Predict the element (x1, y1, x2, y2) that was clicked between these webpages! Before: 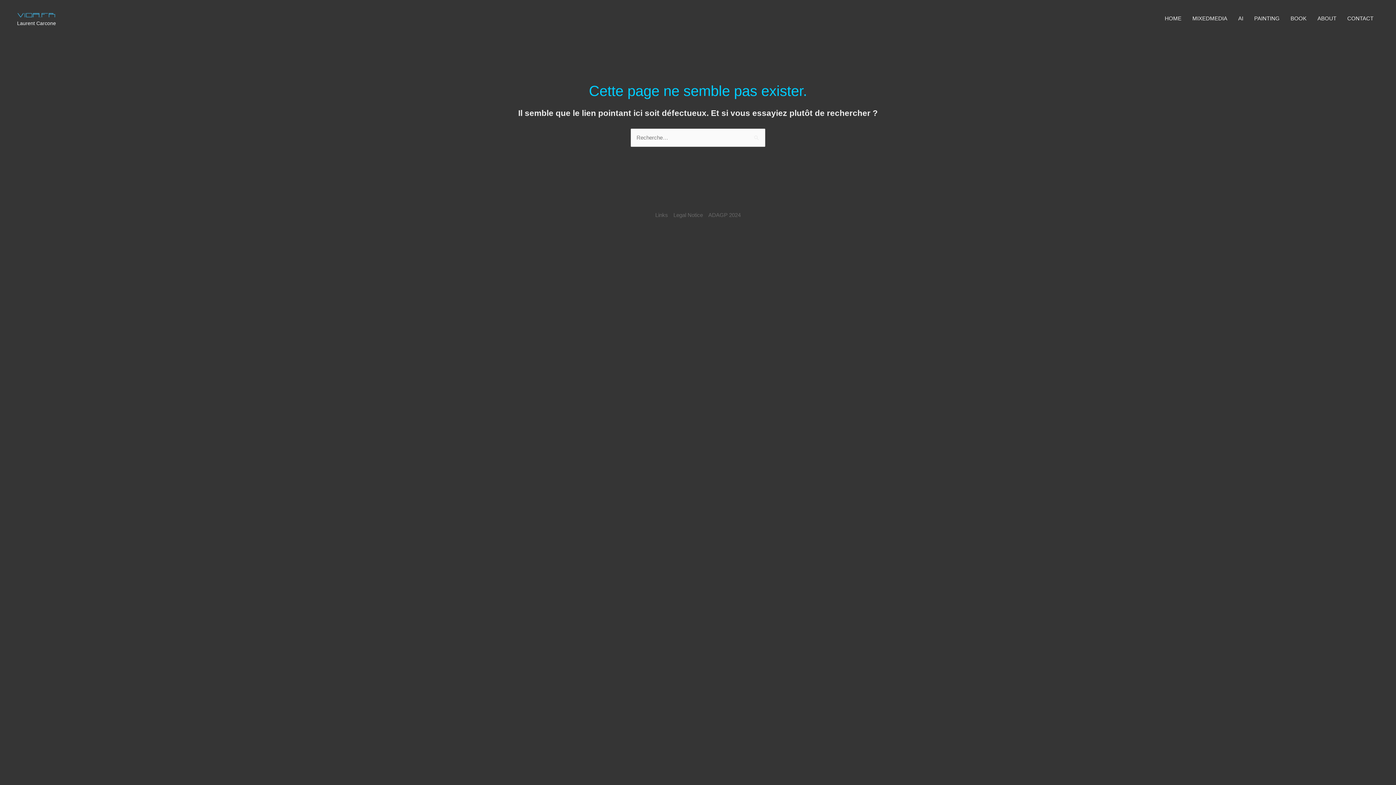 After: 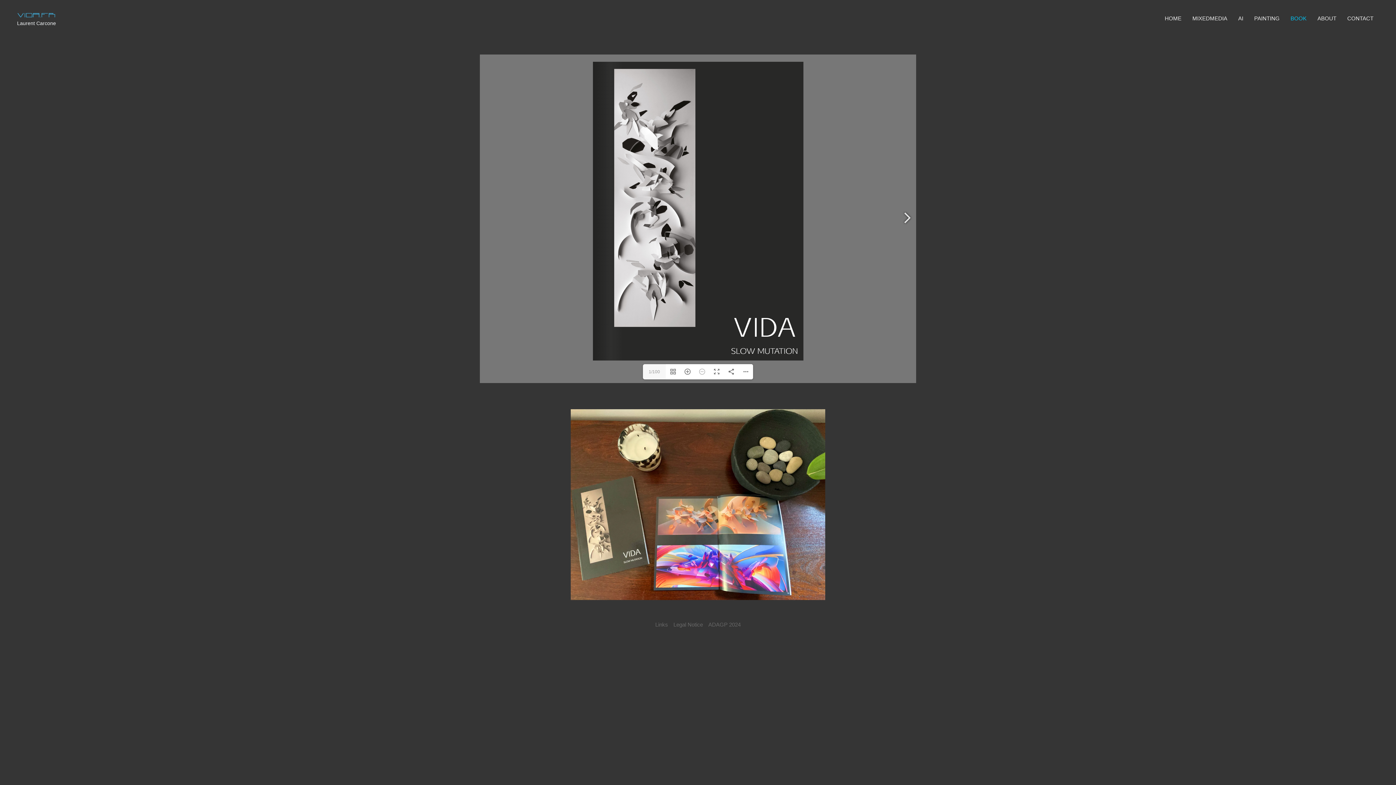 Action: label: BOOK bbox: (1285, 5, 1312, 31)